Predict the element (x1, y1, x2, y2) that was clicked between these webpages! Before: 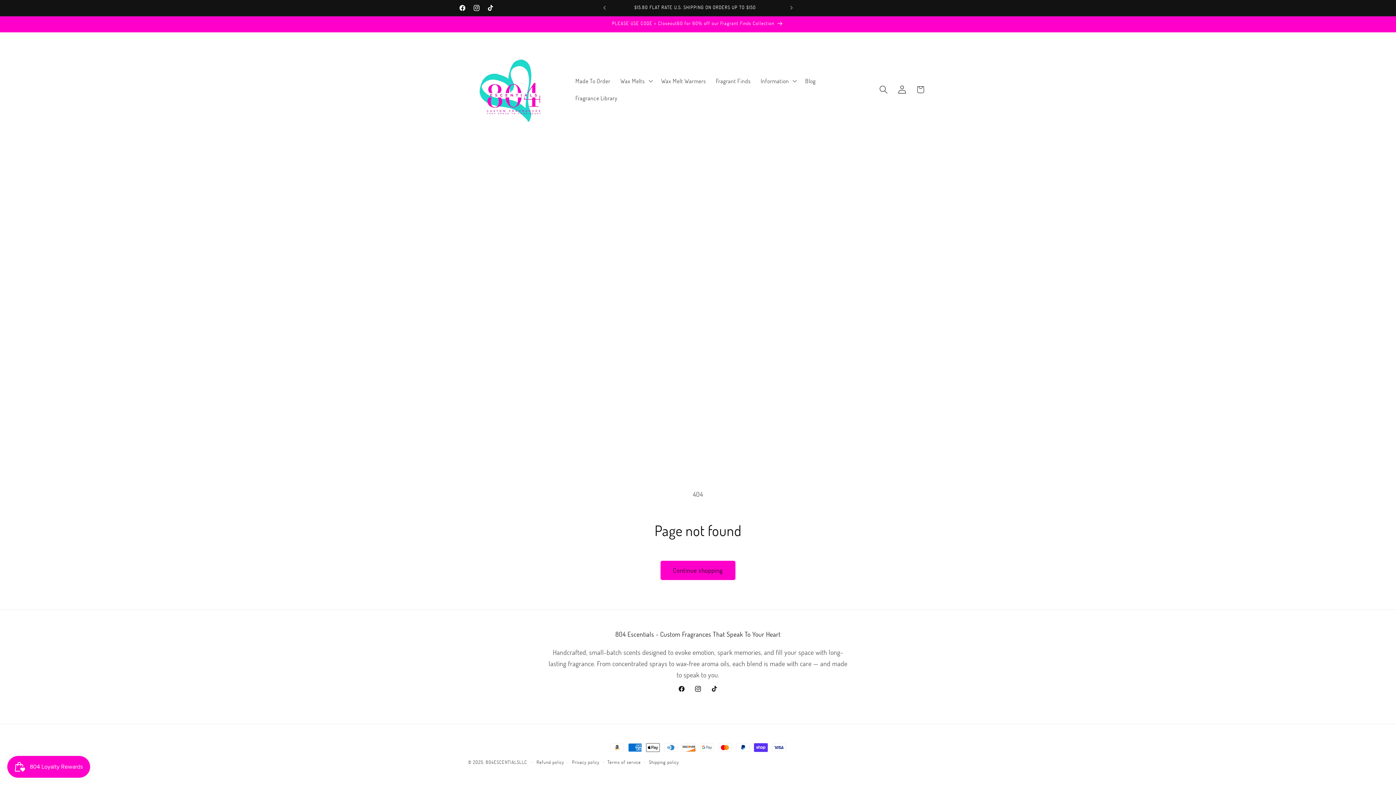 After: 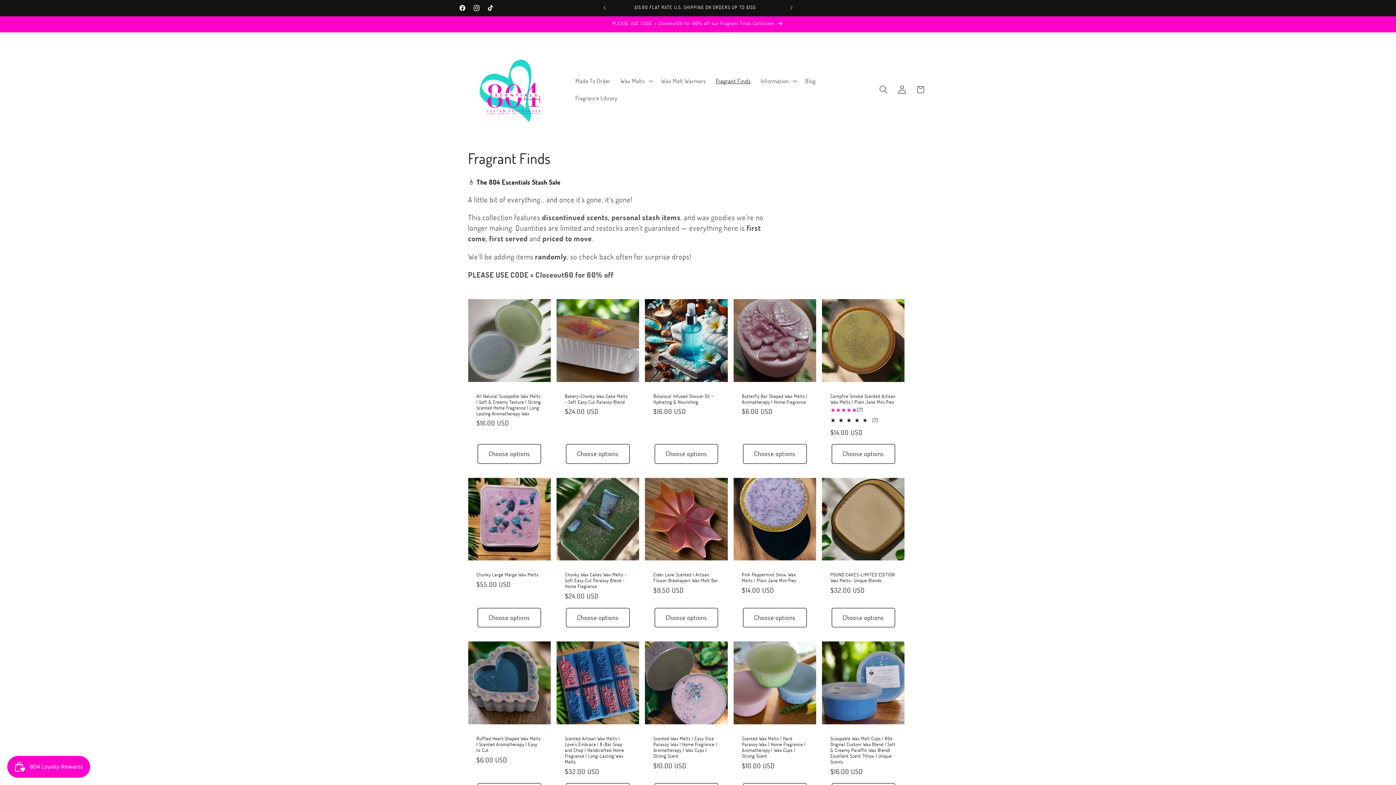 Action: label: PLEASE USE CODE = Closeout60 for 60% off our Fragrant Finds Collection bbox: (460, 16, 935, 32)